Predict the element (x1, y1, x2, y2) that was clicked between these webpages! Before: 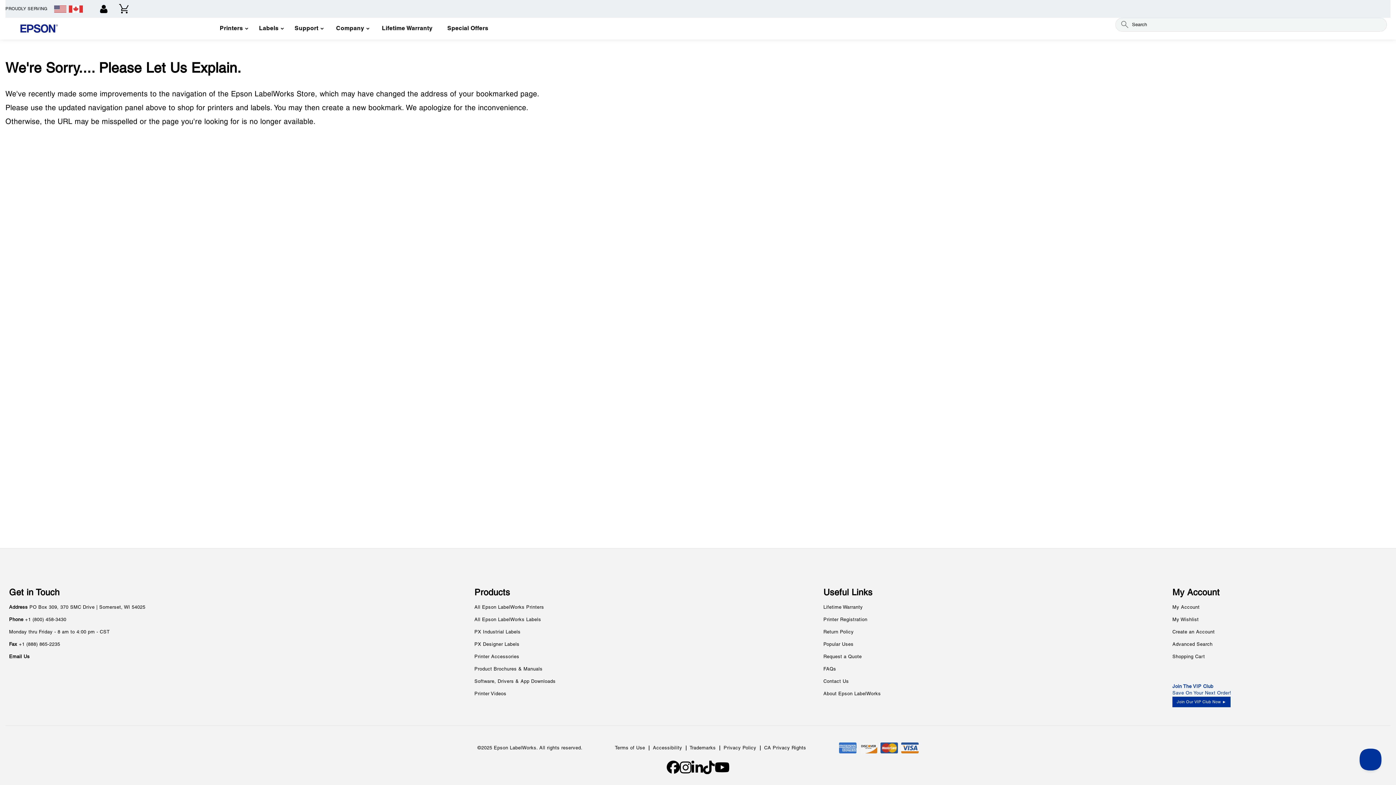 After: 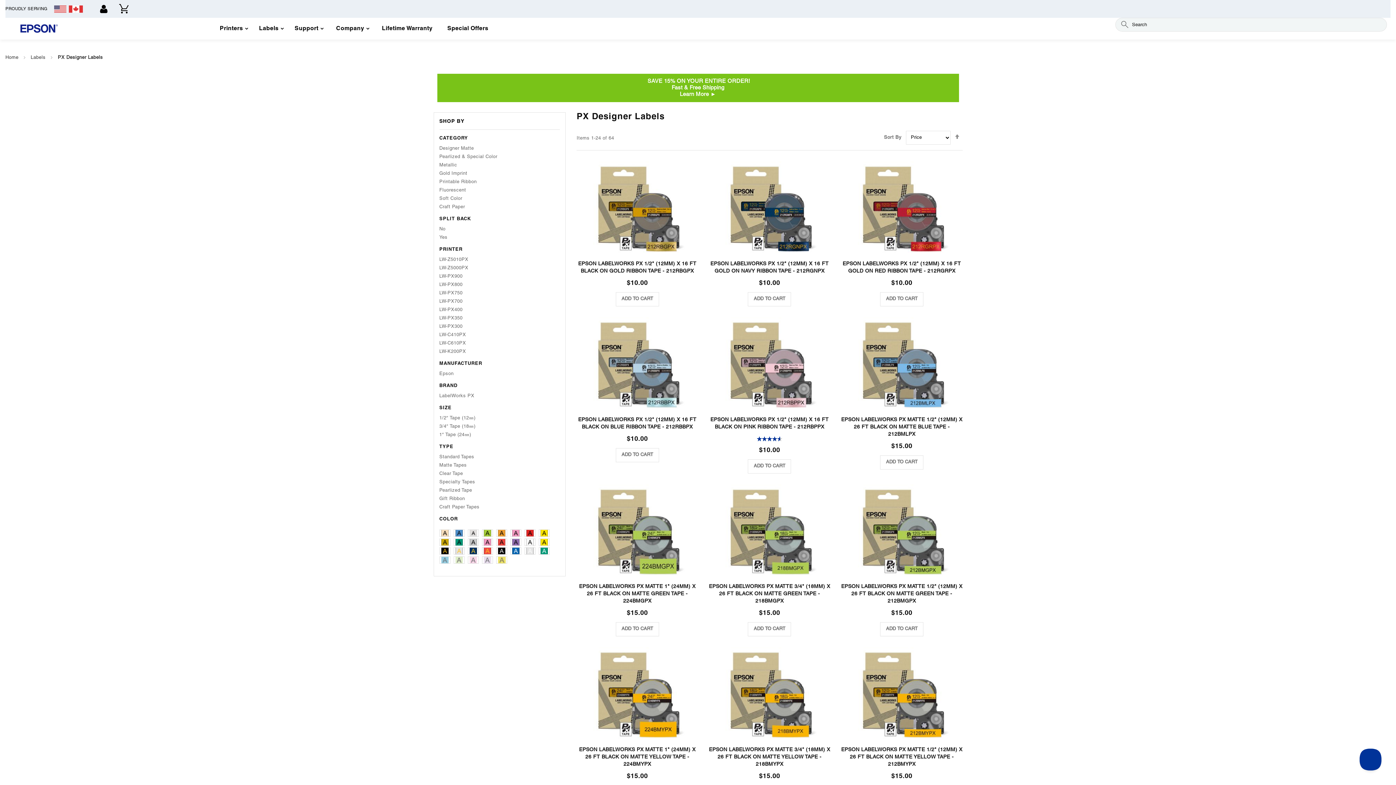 Action: bbox: (474, 643, 519, 647) label: PX Designer Labels